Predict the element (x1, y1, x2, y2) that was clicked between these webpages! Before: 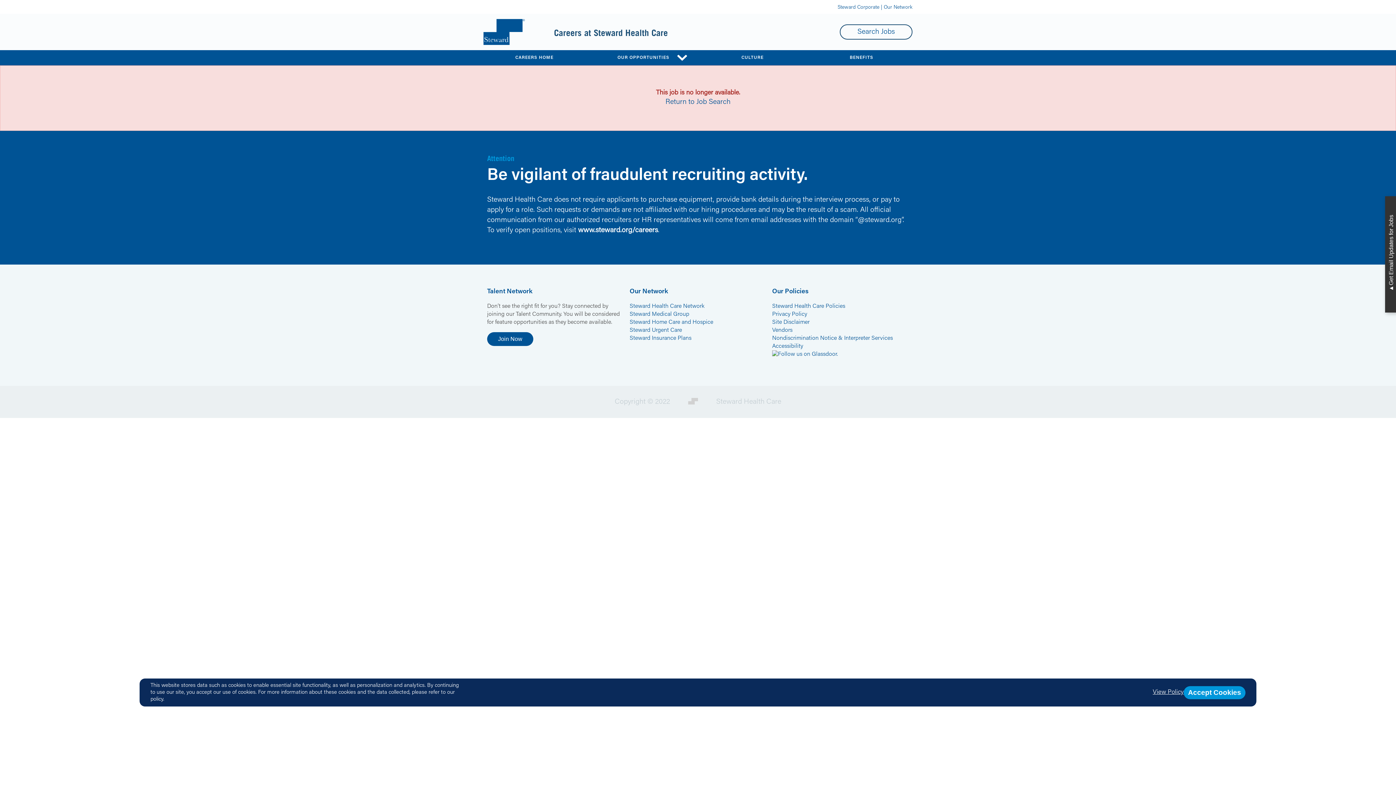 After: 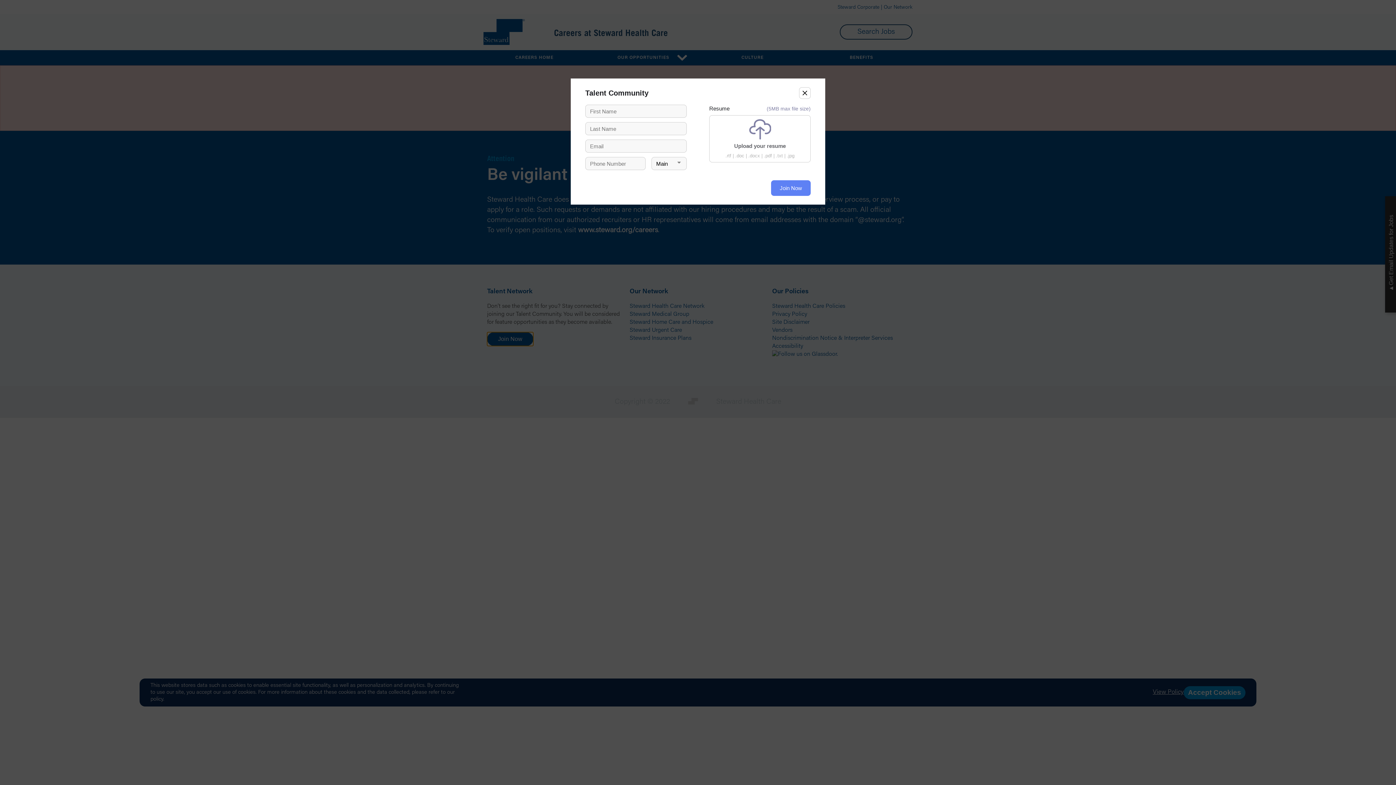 Action: label: Join Now bbox: (487, 332, 533, 346)